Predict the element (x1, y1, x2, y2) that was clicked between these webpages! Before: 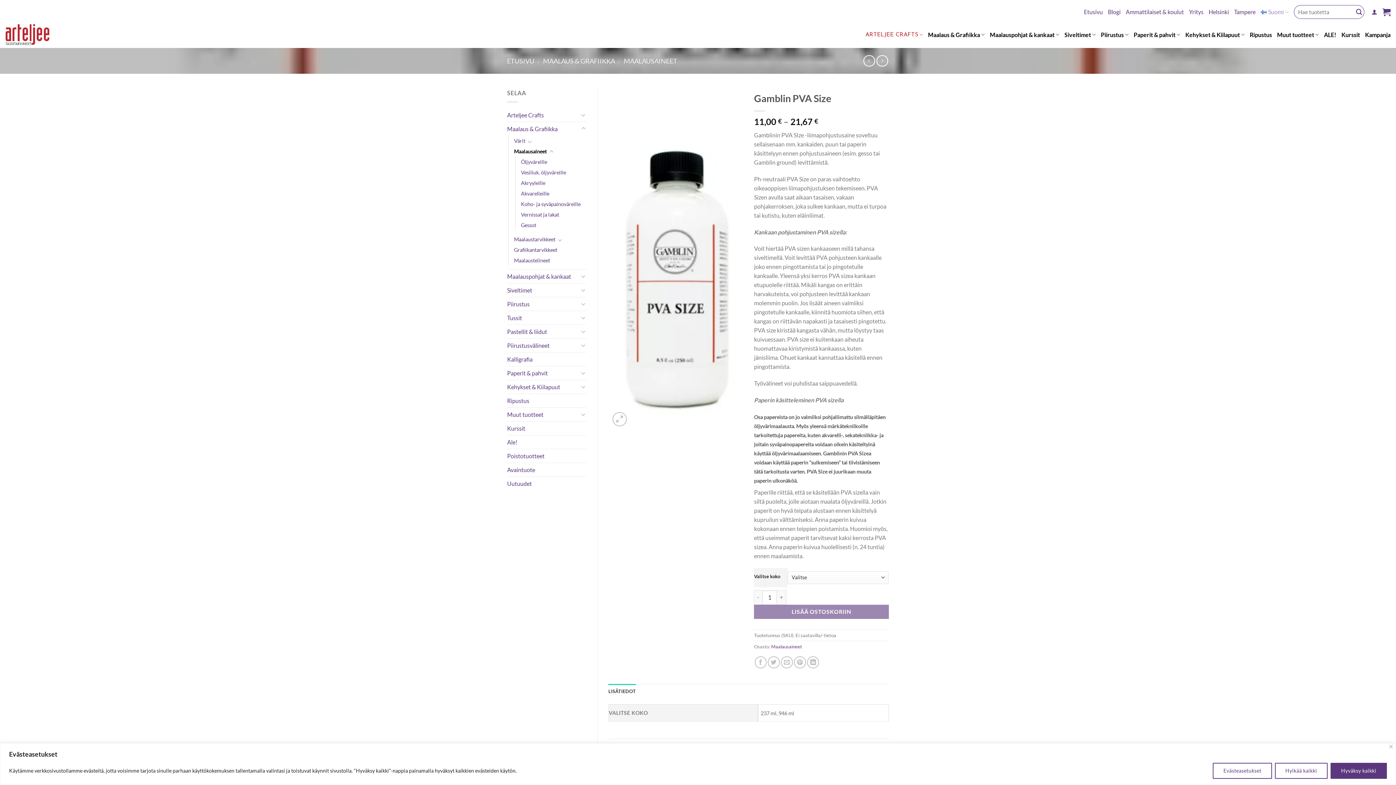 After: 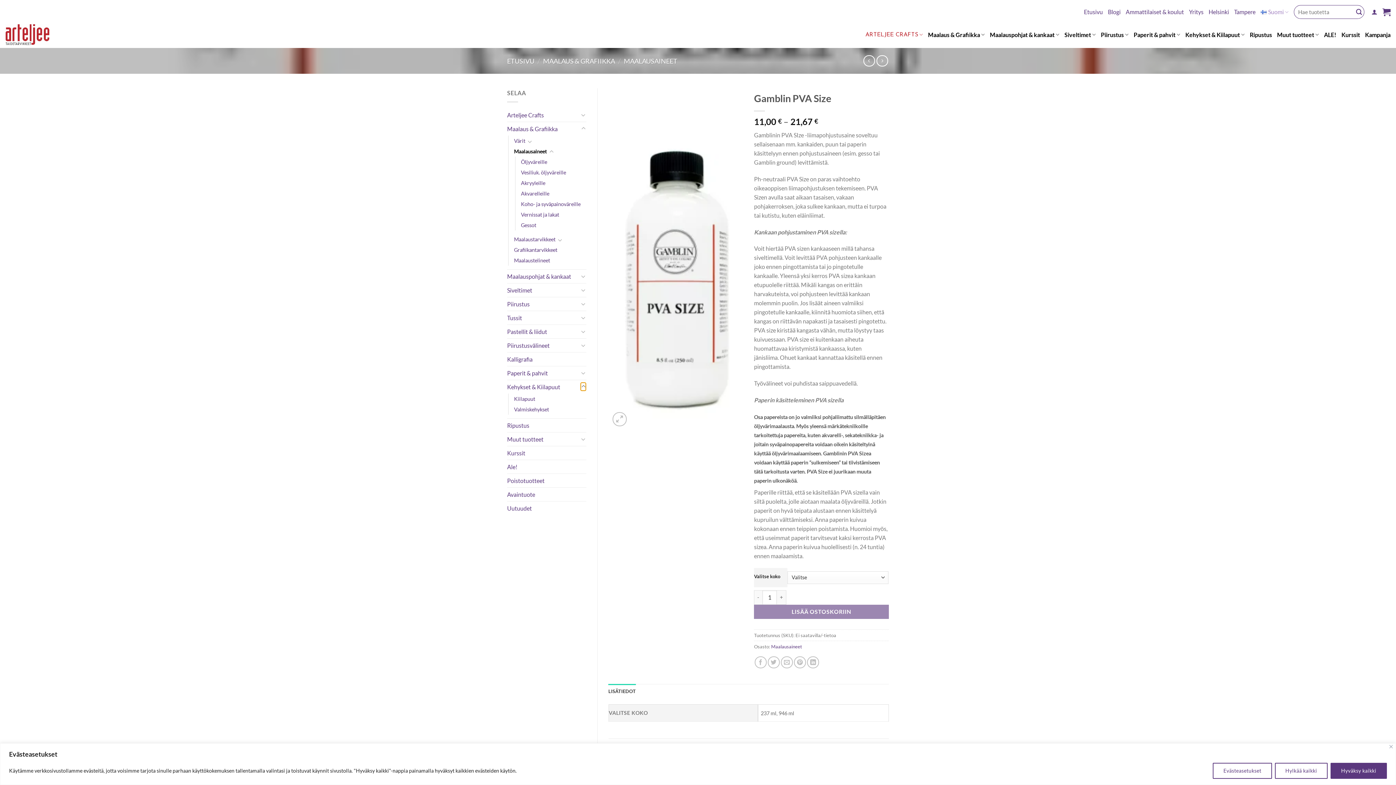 Action: bbox: (580, 382, 586, 391) label: Toggle